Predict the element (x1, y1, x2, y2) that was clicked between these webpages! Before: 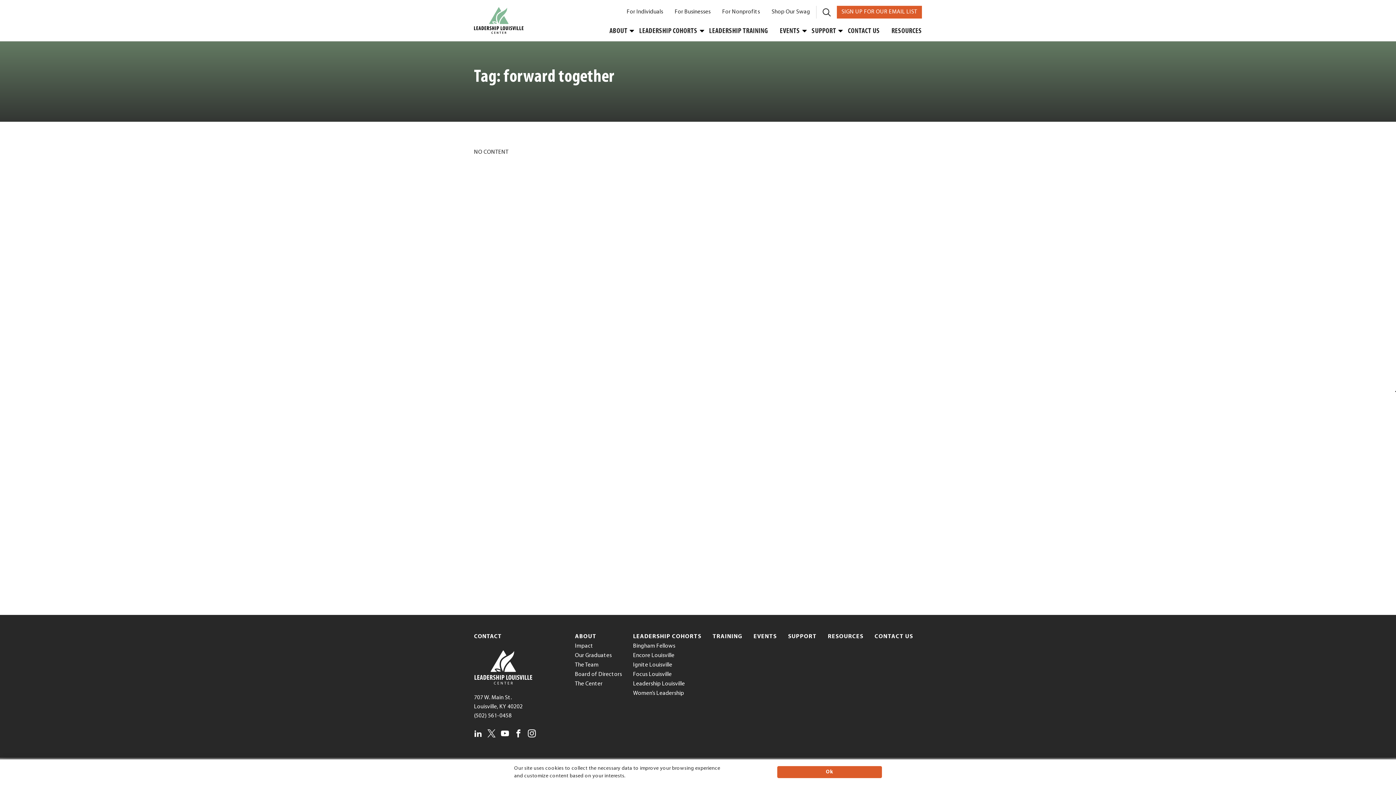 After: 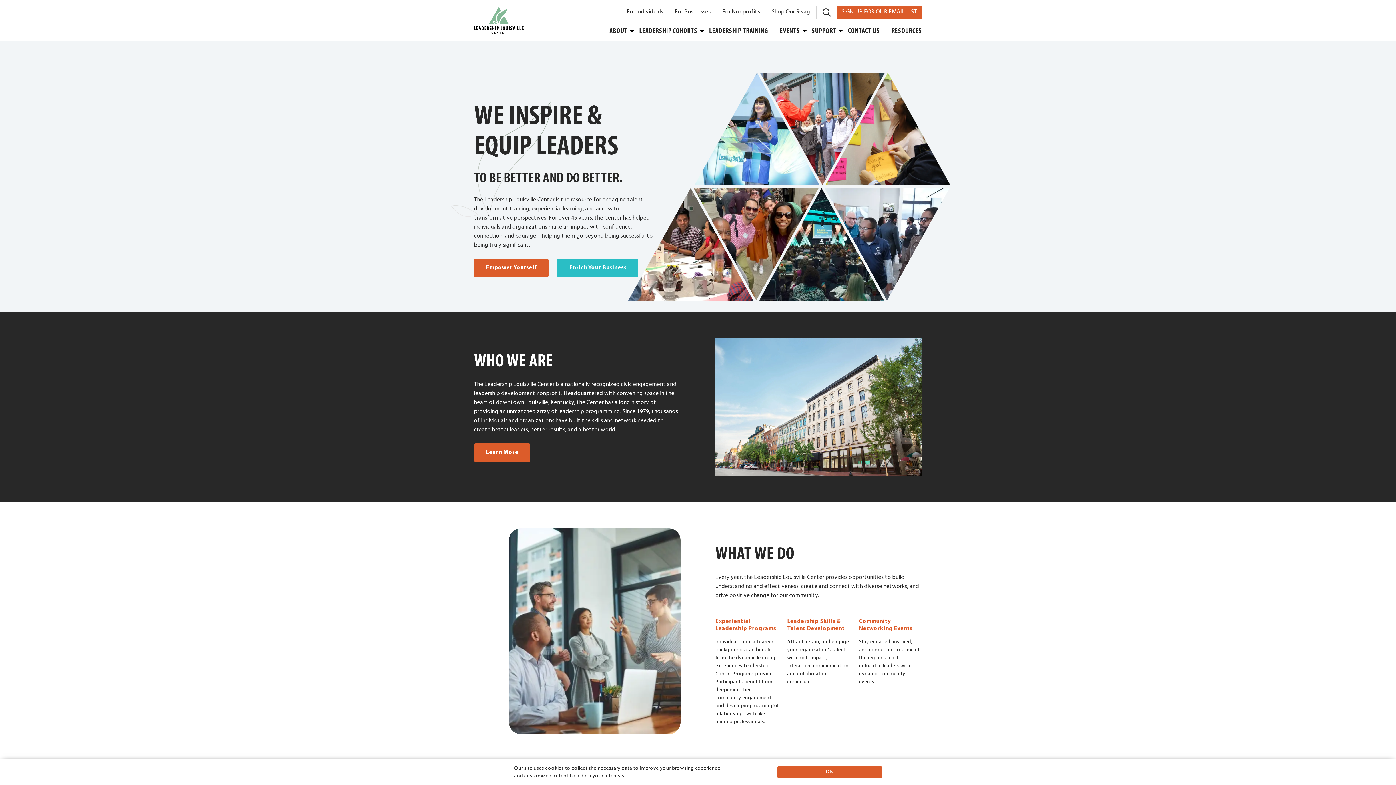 Action: bbox: (472, 5, 525, 35) label: Leadership Louisville Center